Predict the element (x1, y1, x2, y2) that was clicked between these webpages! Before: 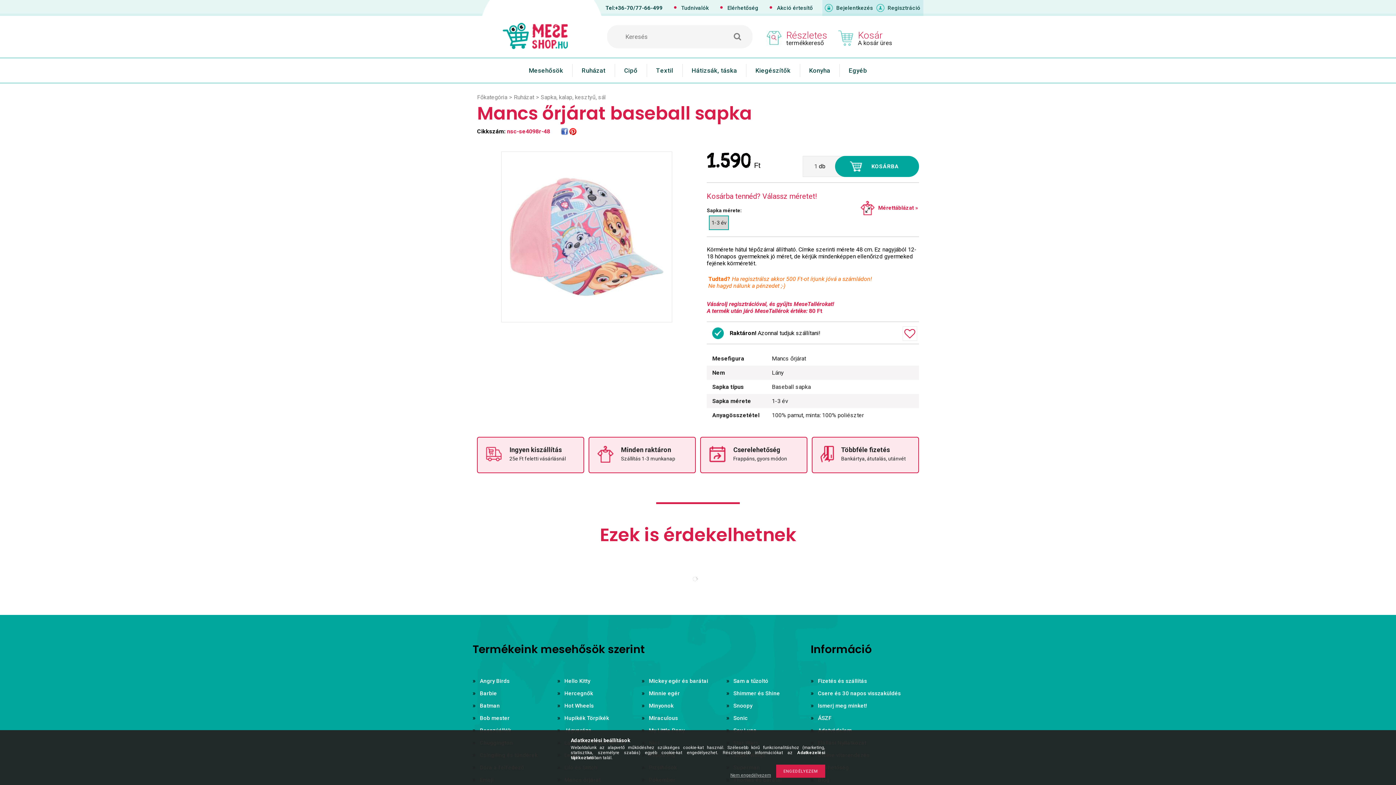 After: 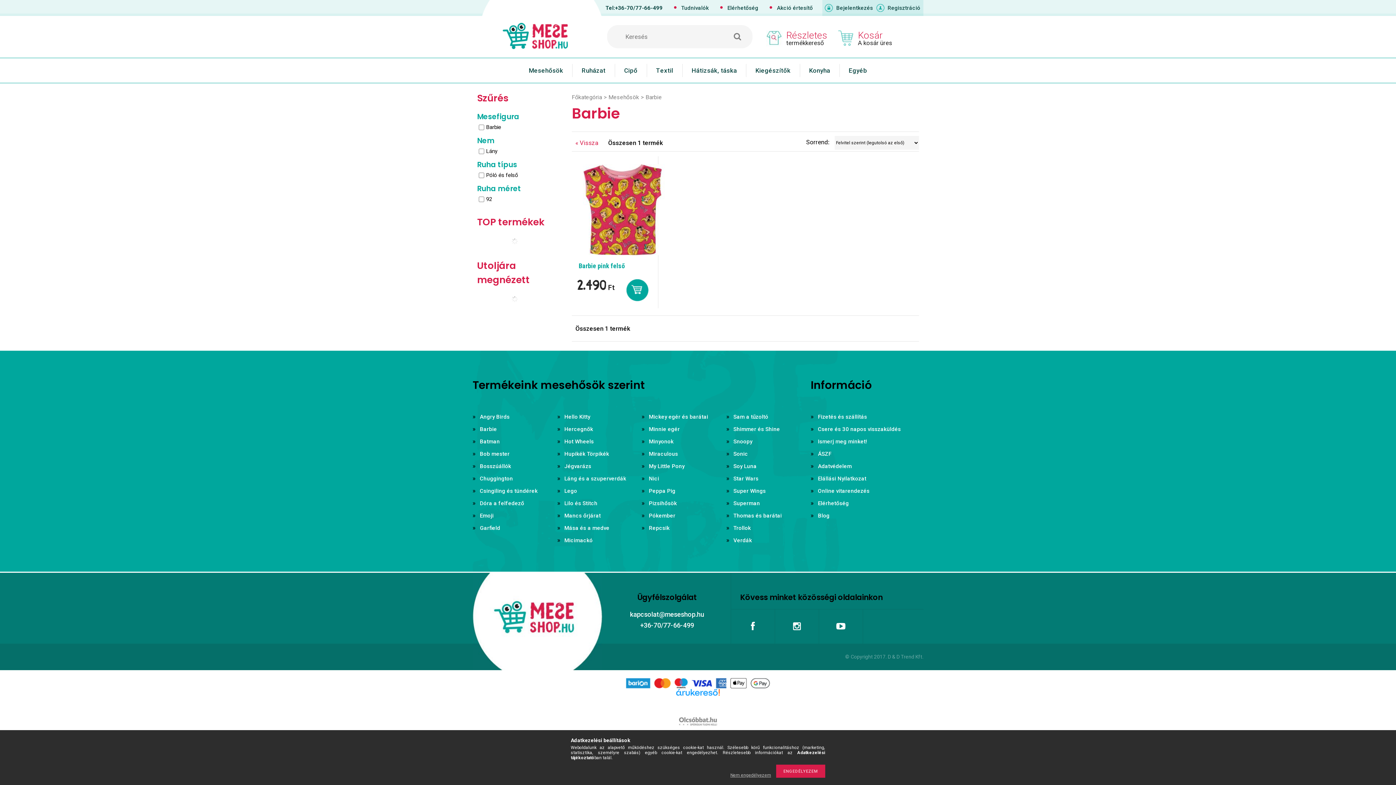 Action: label: Barbie bbox: (480, 690, 497, 697)